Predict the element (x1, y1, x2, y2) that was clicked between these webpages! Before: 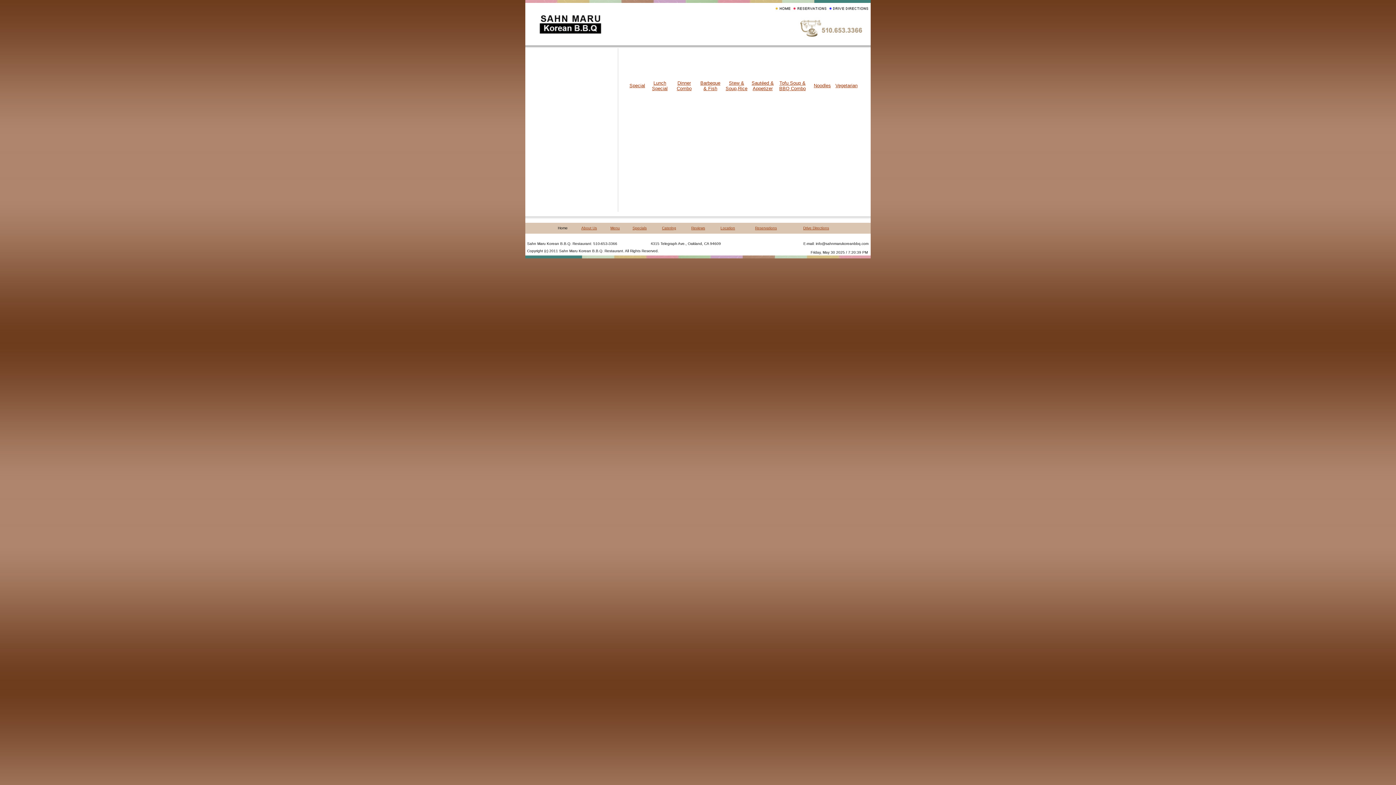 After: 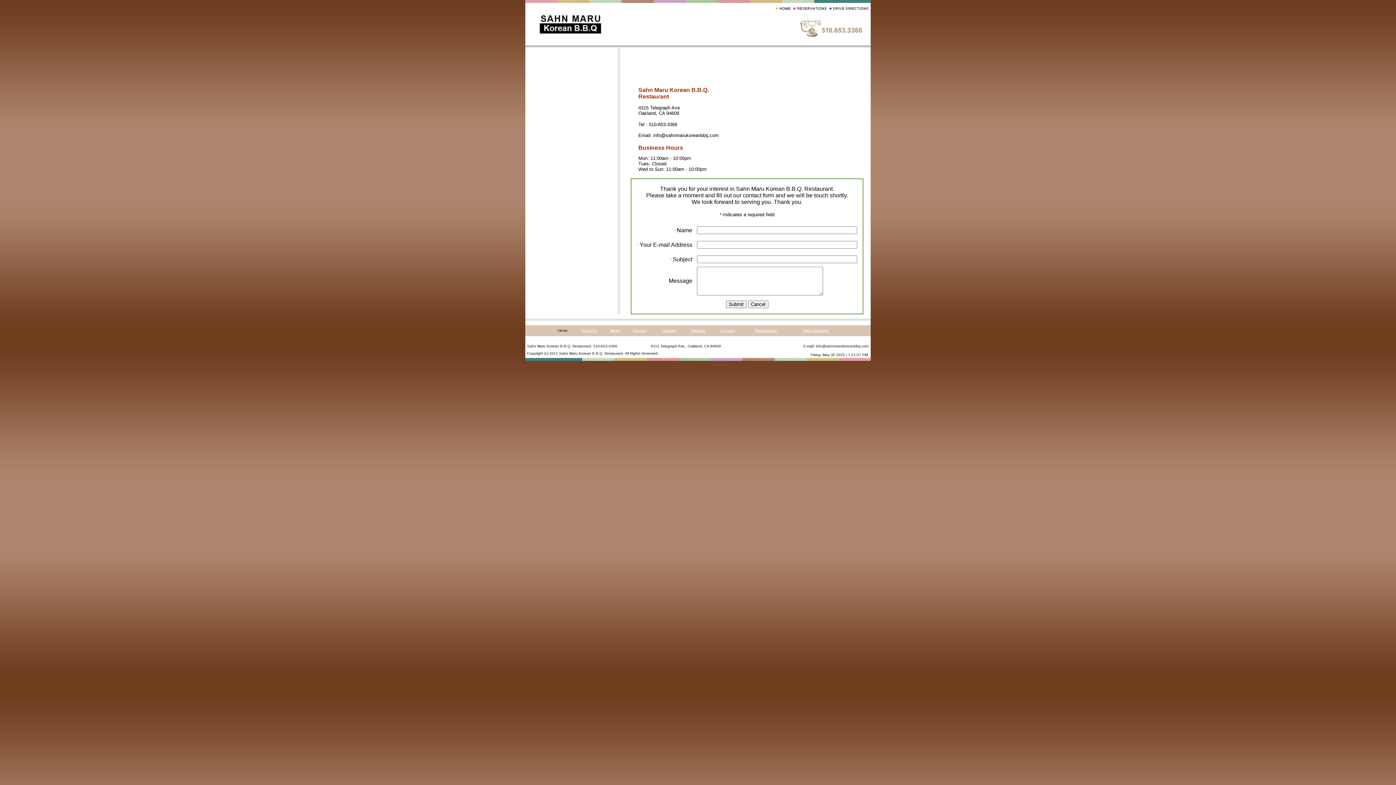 Action: bbox: (803, 226, 829, 230) label: Drive Directions